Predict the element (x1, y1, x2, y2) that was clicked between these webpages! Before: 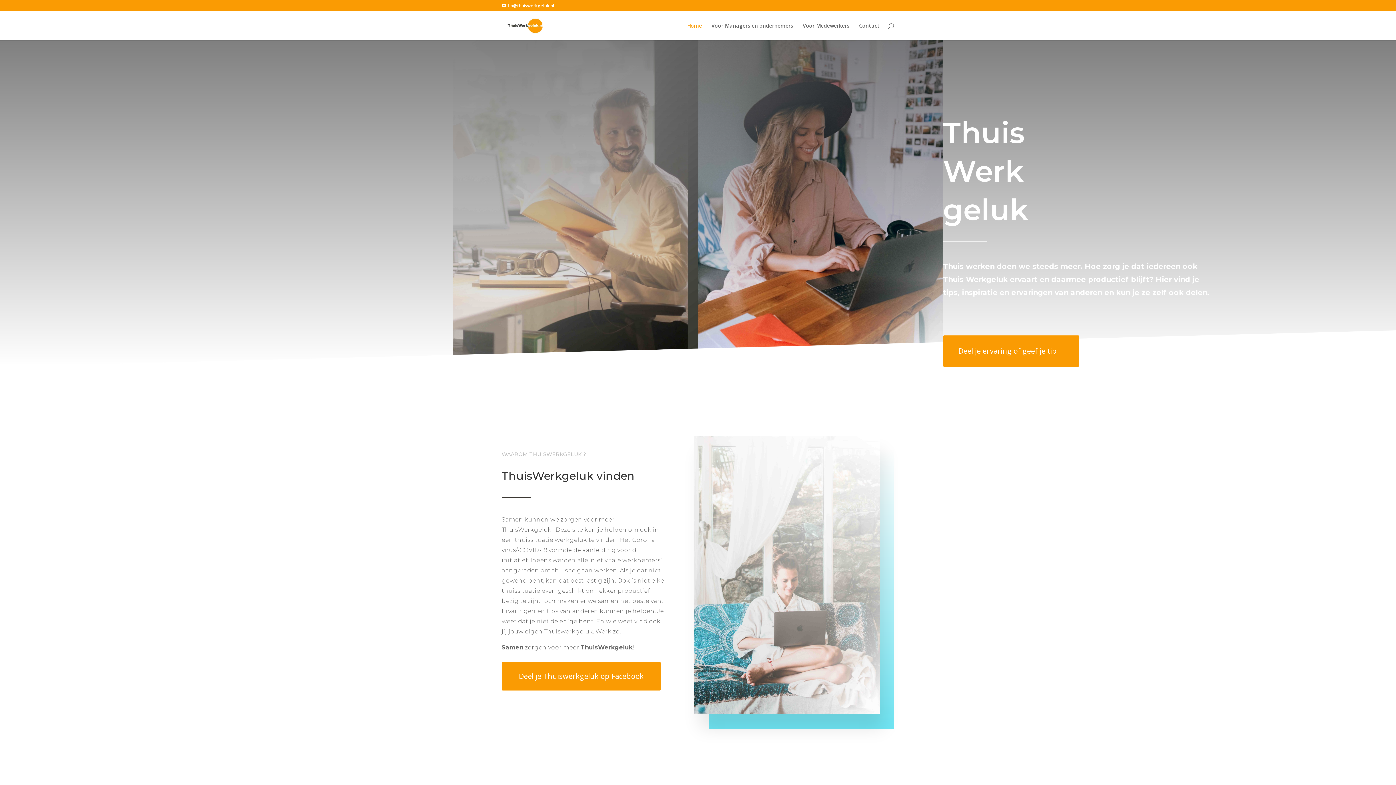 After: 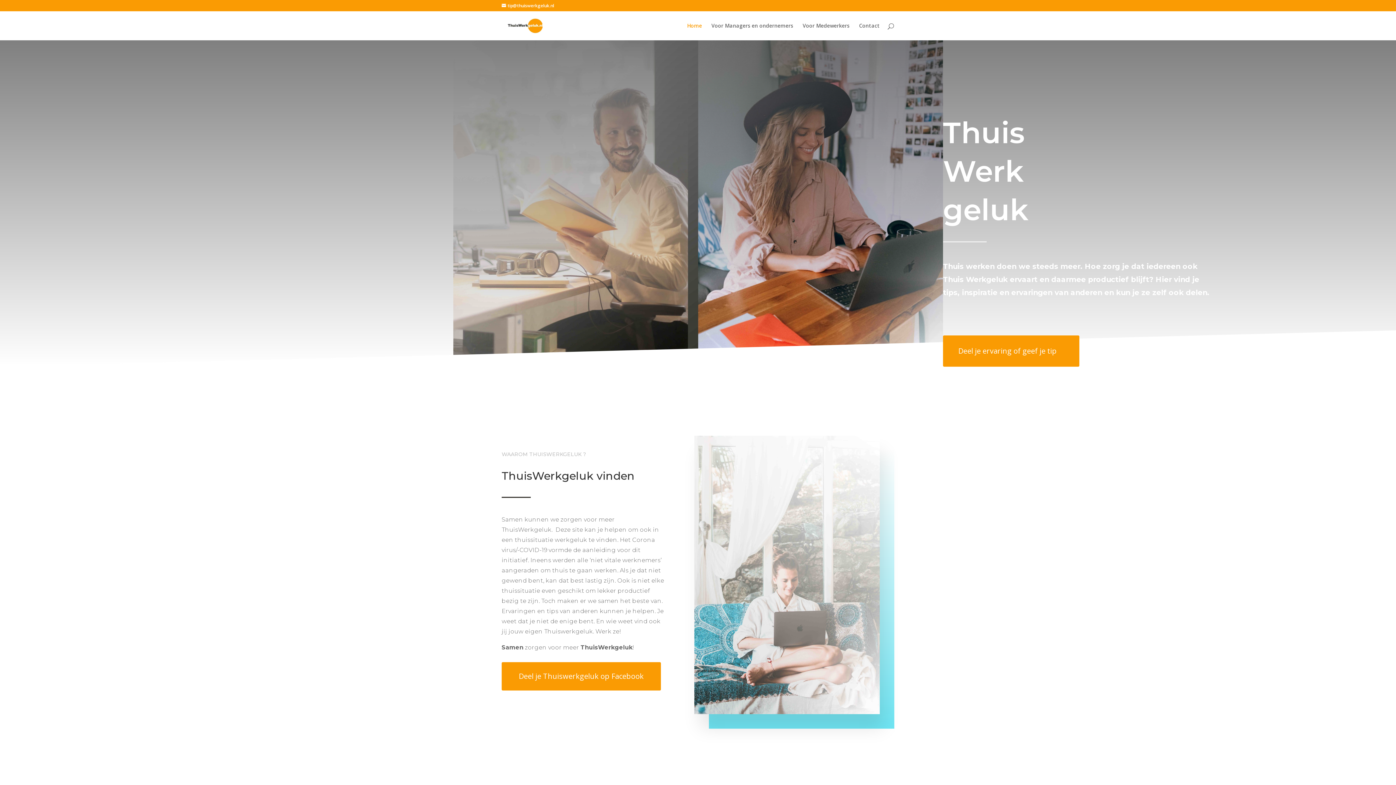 Action: bbox: (503, 21, 547, 28)